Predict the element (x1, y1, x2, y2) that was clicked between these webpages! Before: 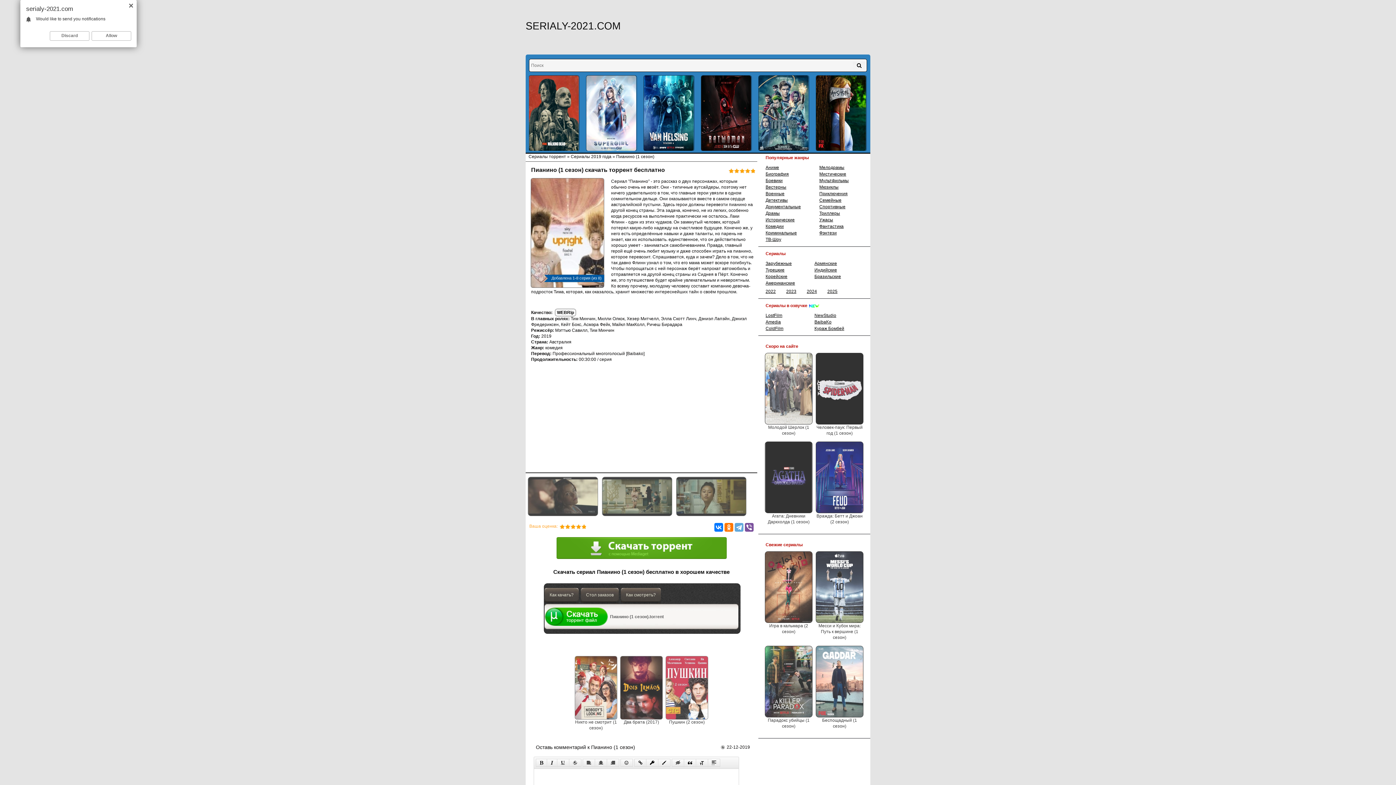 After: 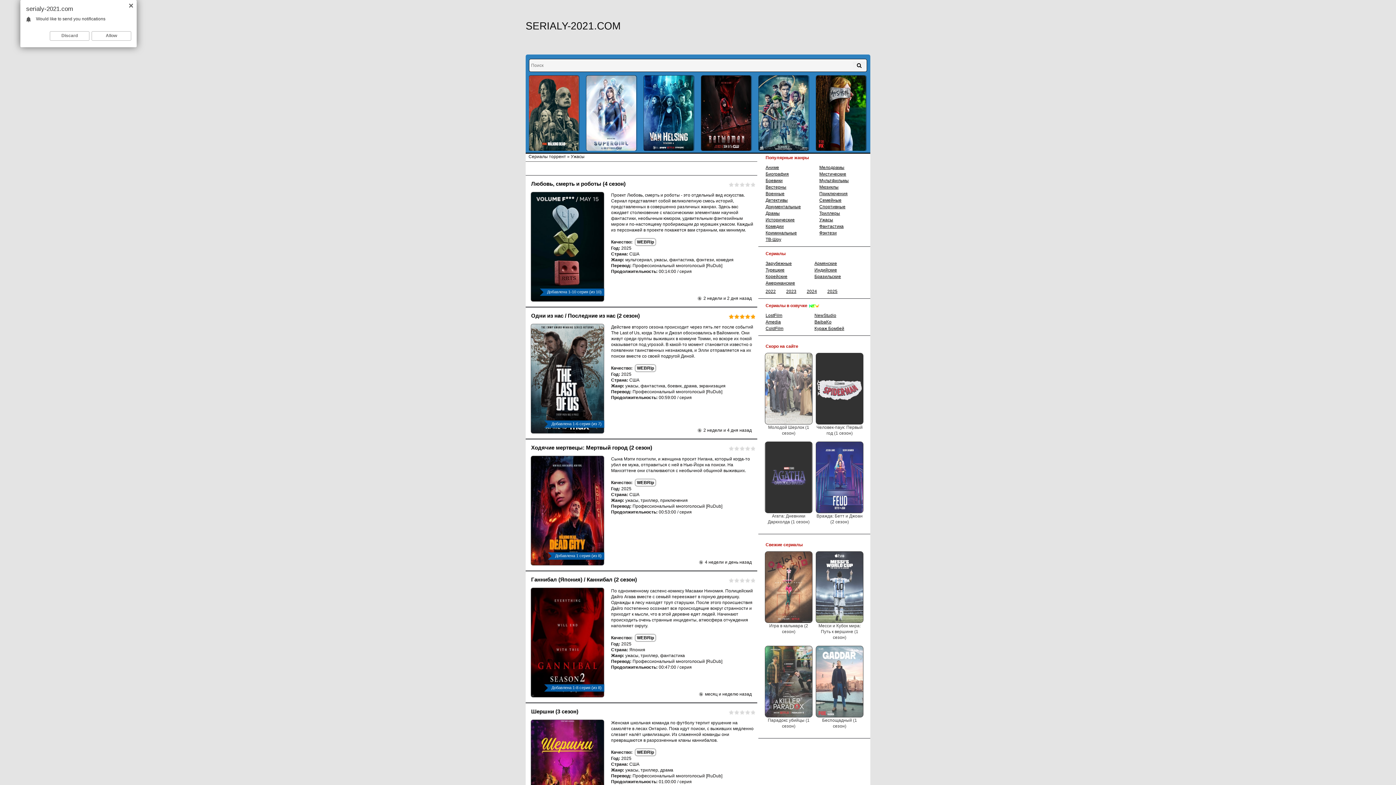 Action: label: Ужасы bbox: (819, 217, 833, 222)